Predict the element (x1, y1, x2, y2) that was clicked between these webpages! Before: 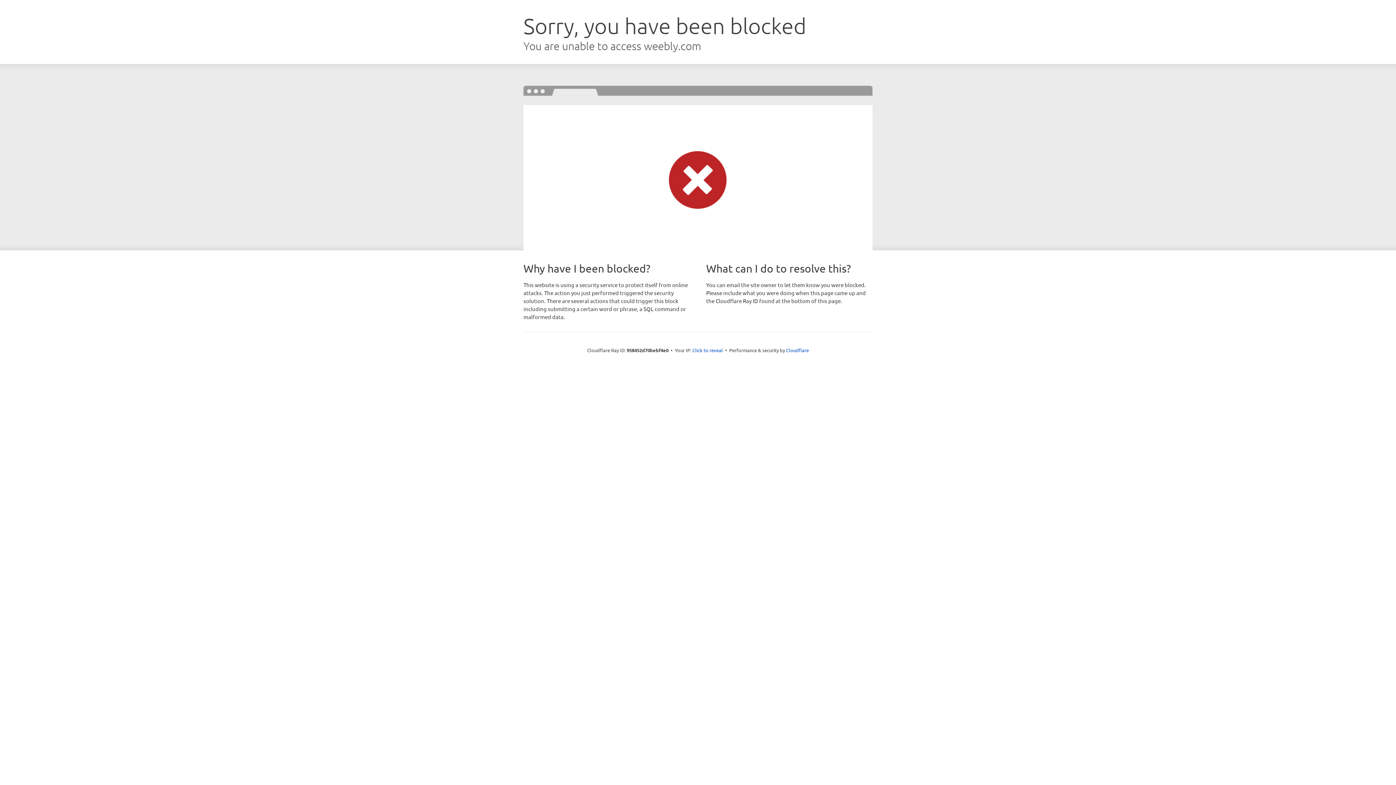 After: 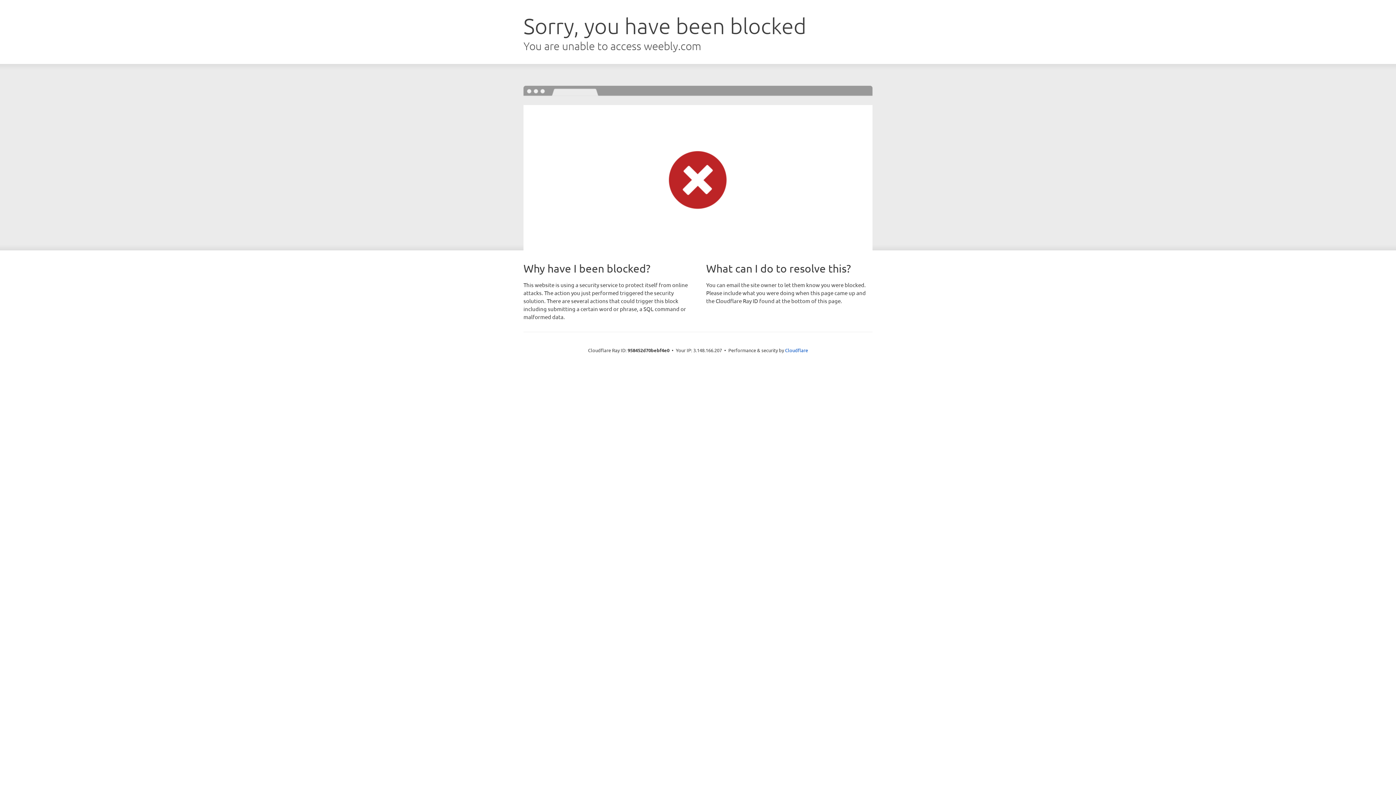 Action: label: Click to reveal bbox: (692, 346, 723, 353)